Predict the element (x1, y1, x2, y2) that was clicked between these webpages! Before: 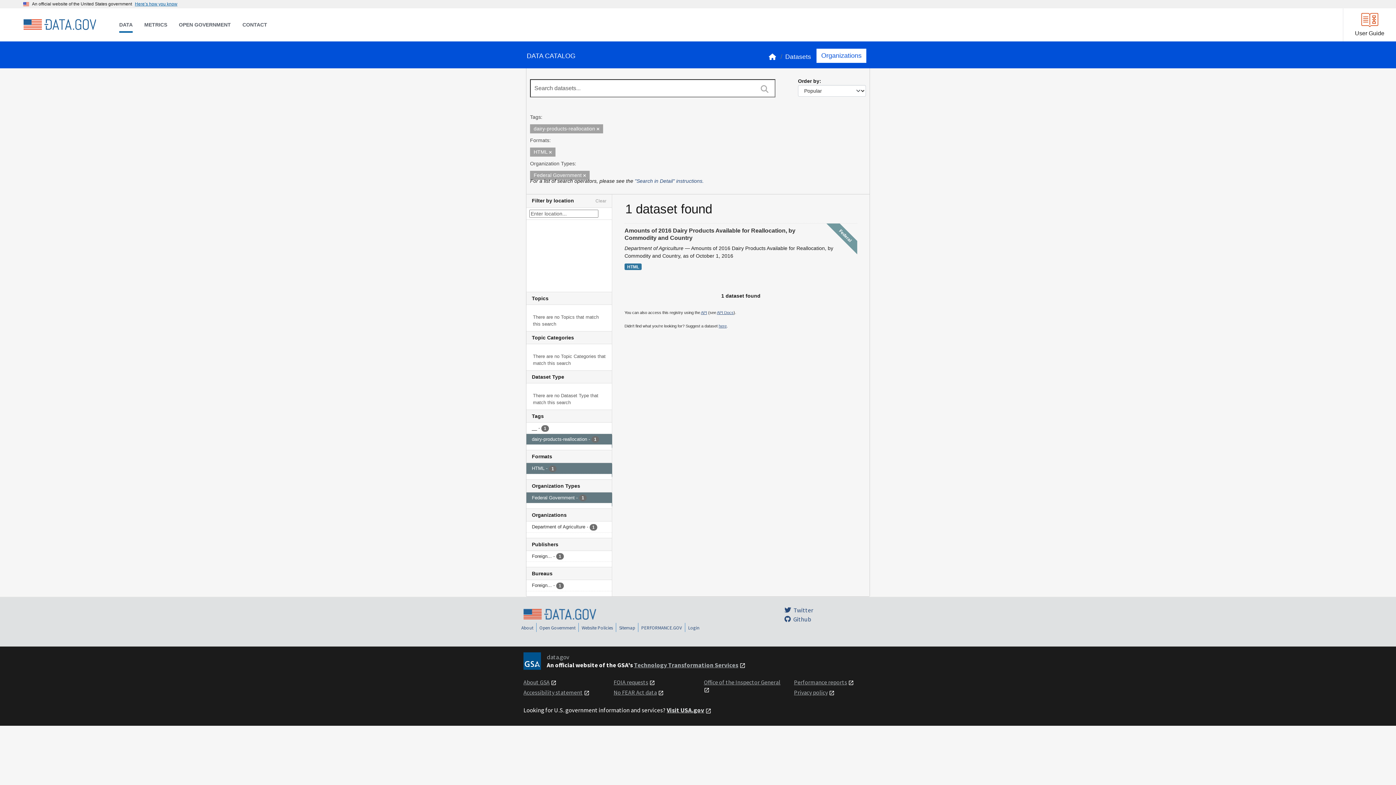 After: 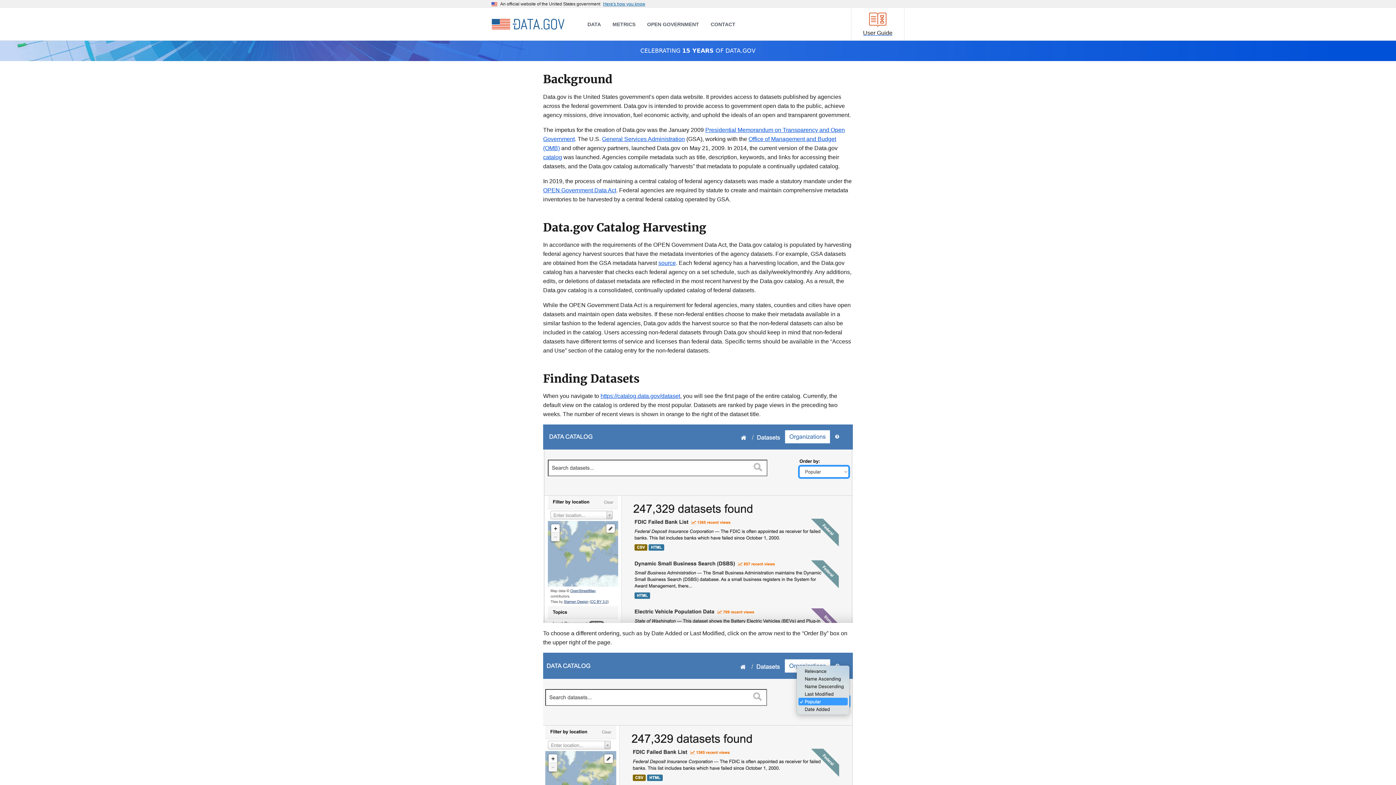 Action: bbox: (1355, 16, 1384, 37) label: User Guide